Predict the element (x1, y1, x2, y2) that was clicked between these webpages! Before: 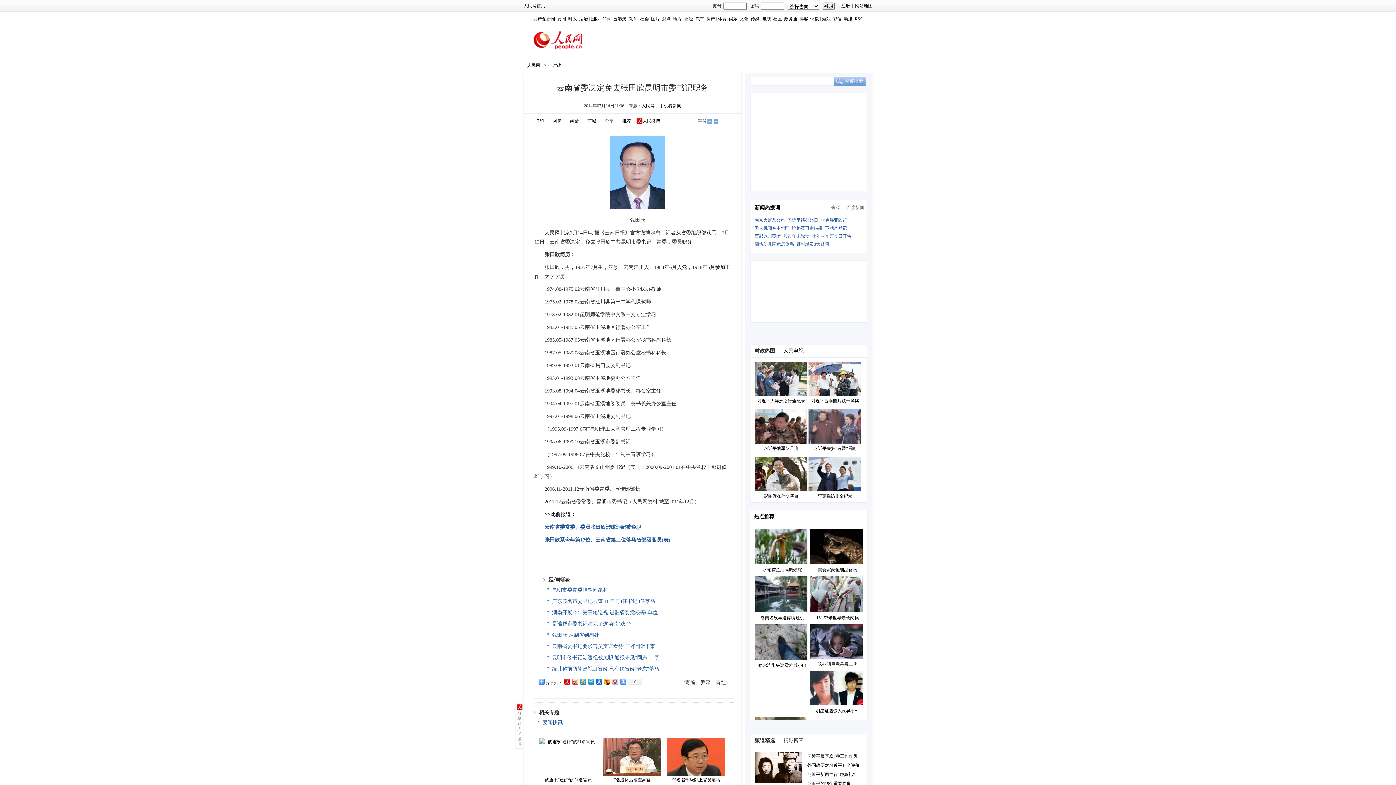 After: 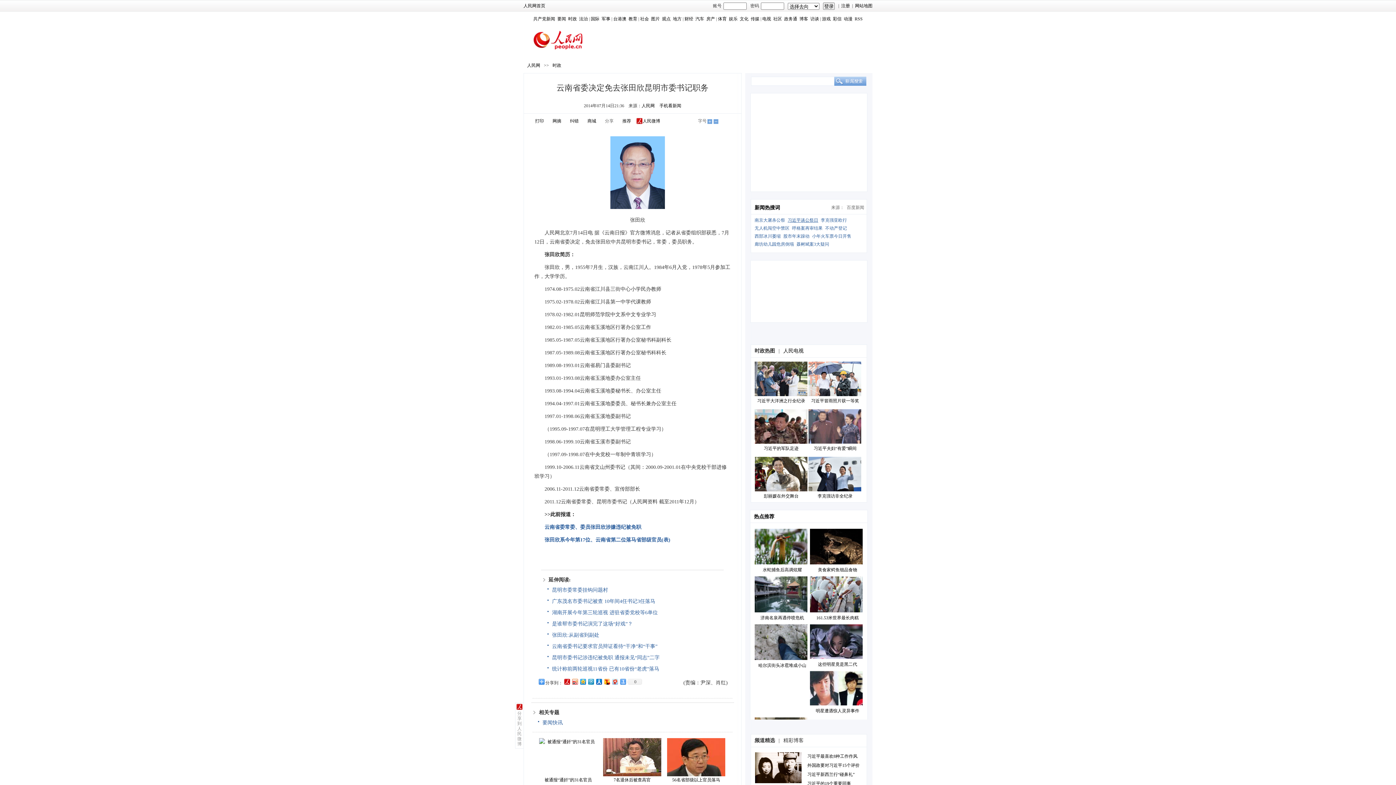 Action: label: 习近平谈公祭日 bbox: (787, 217, 818, 222)